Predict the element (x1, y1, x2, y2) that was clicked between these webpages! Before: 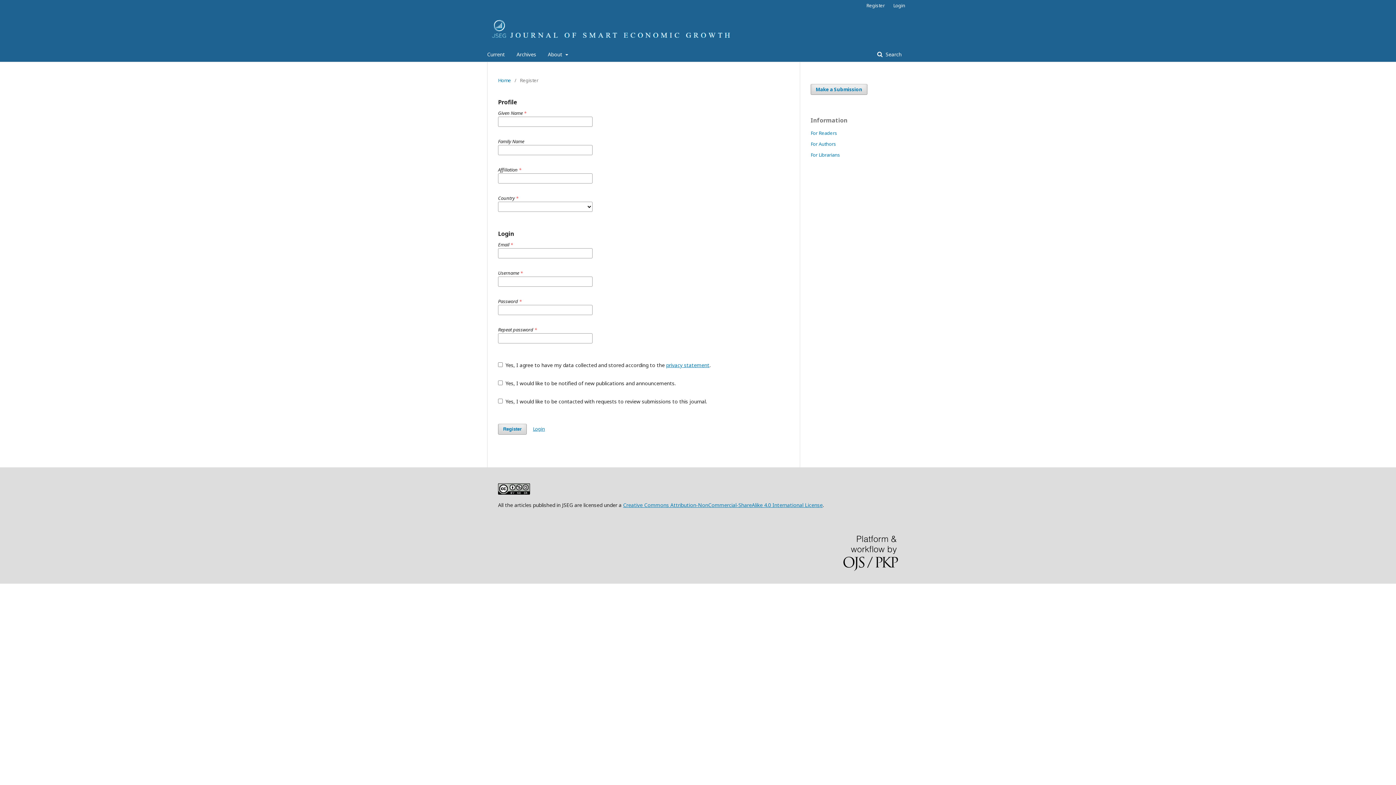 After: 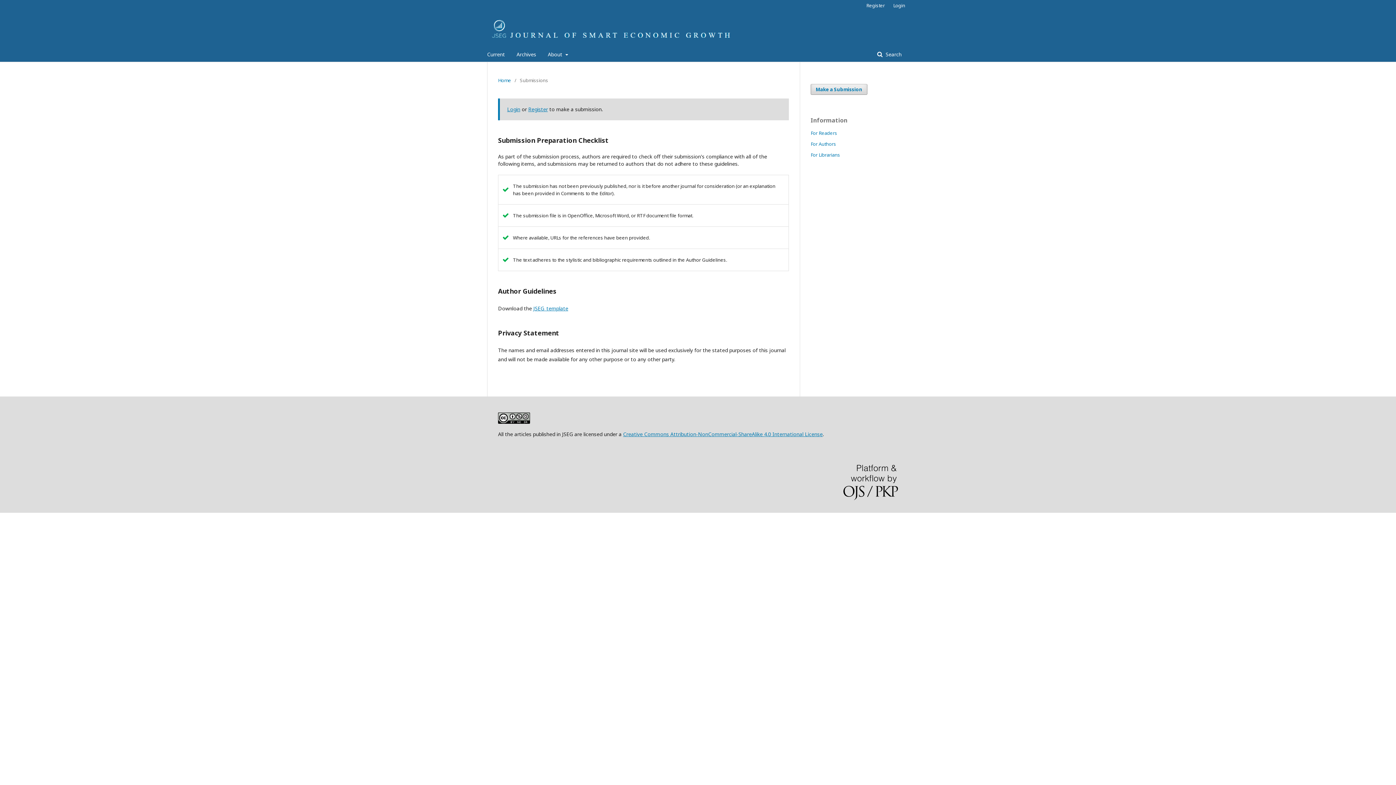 Action: bbox: (810, 83, 867, 94) label: Make a Submission